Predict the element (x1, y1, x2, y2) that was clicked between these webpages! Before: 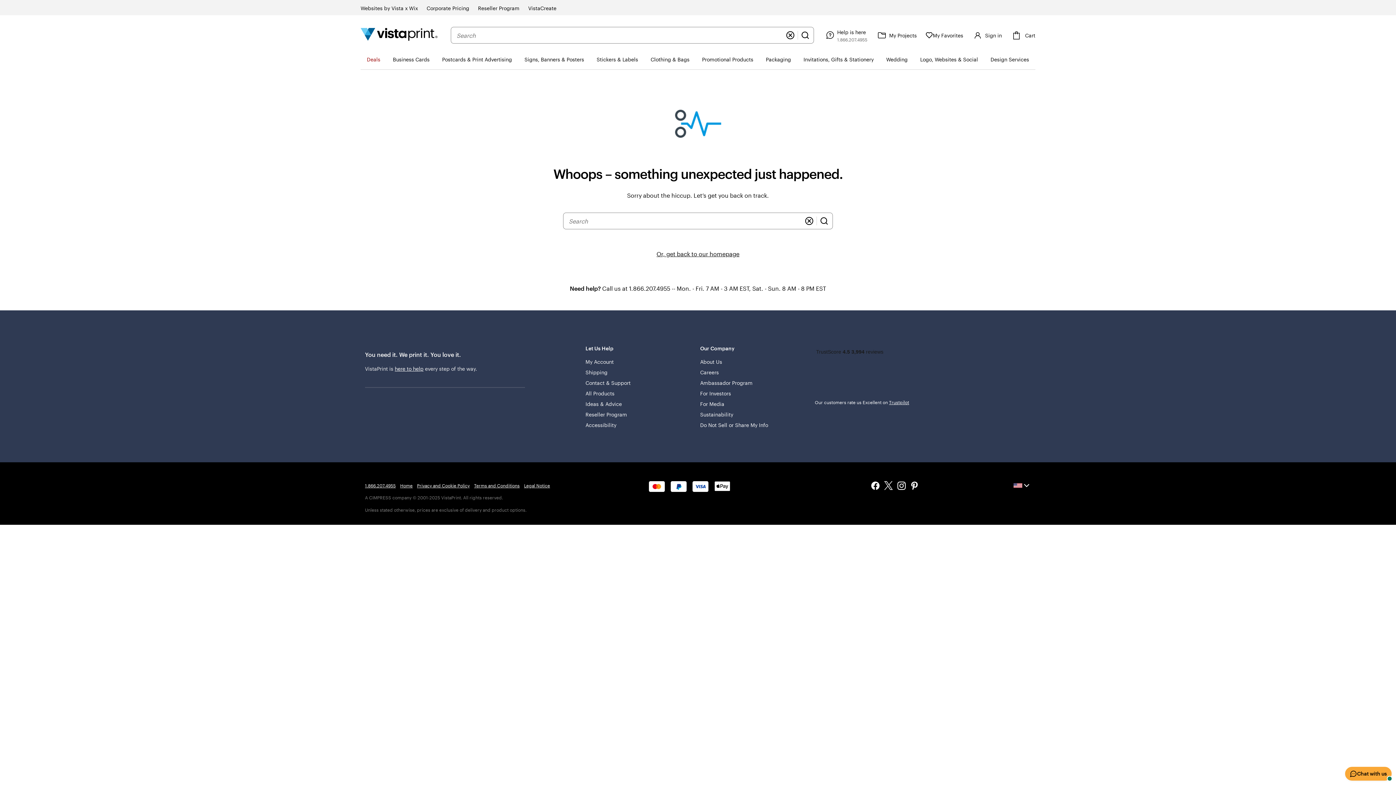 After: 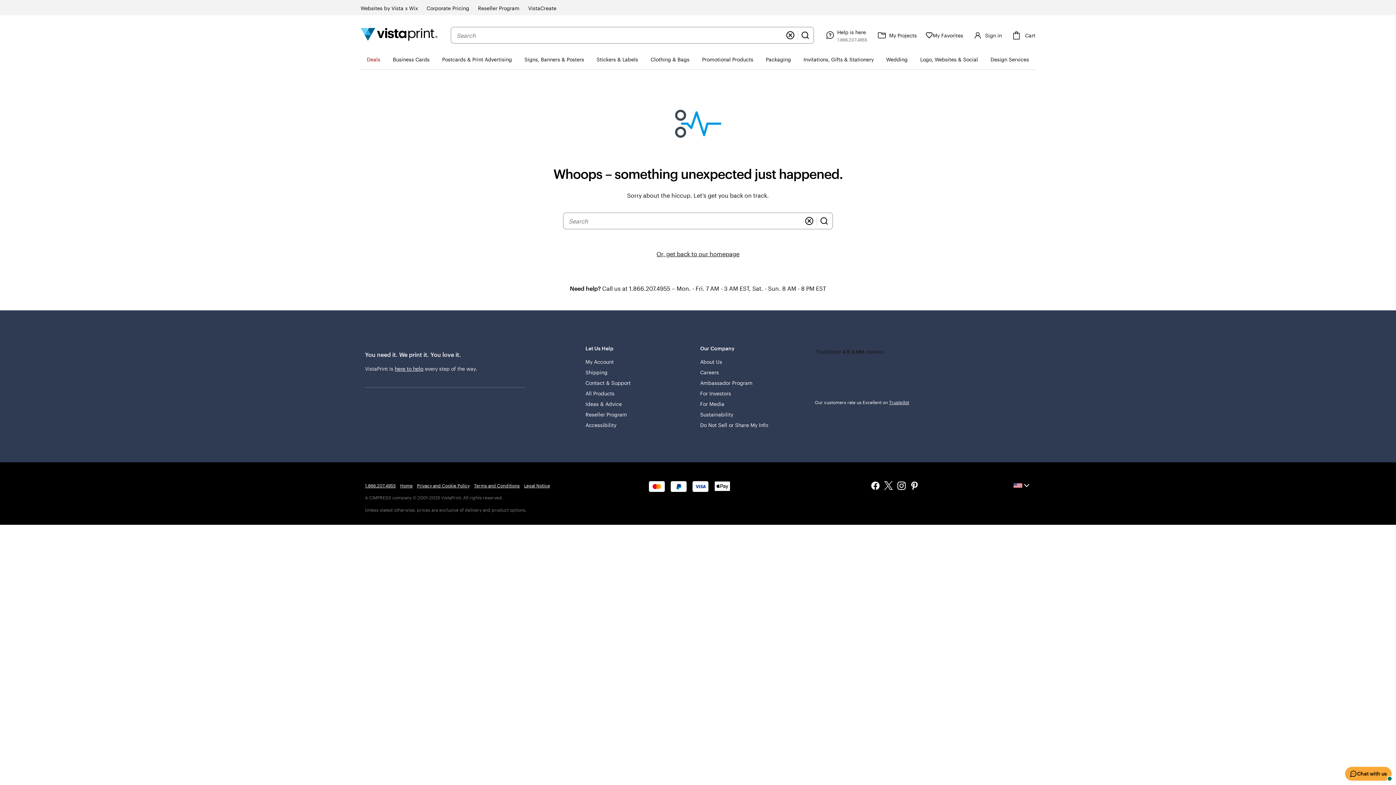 Action: bbox: (817, 213, 831, 228) label: Search